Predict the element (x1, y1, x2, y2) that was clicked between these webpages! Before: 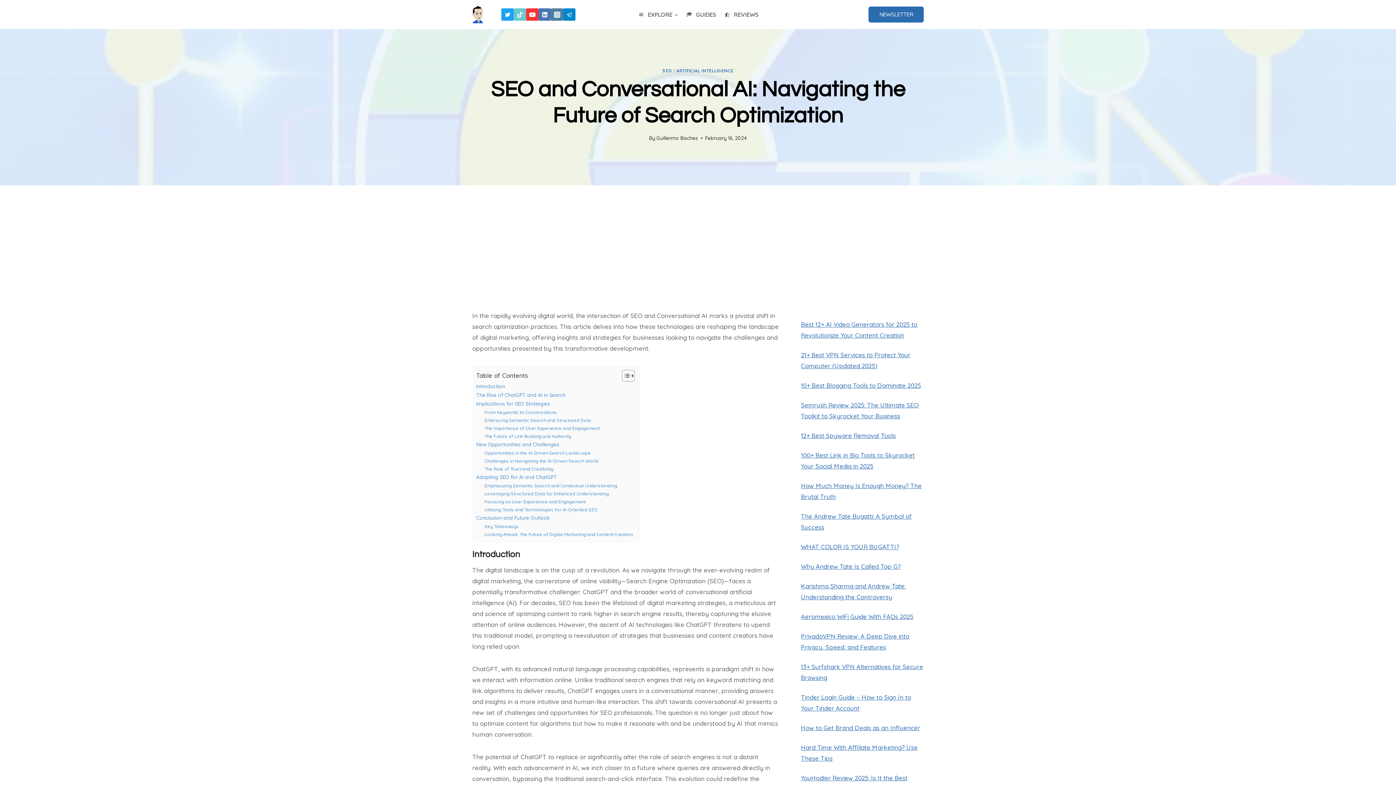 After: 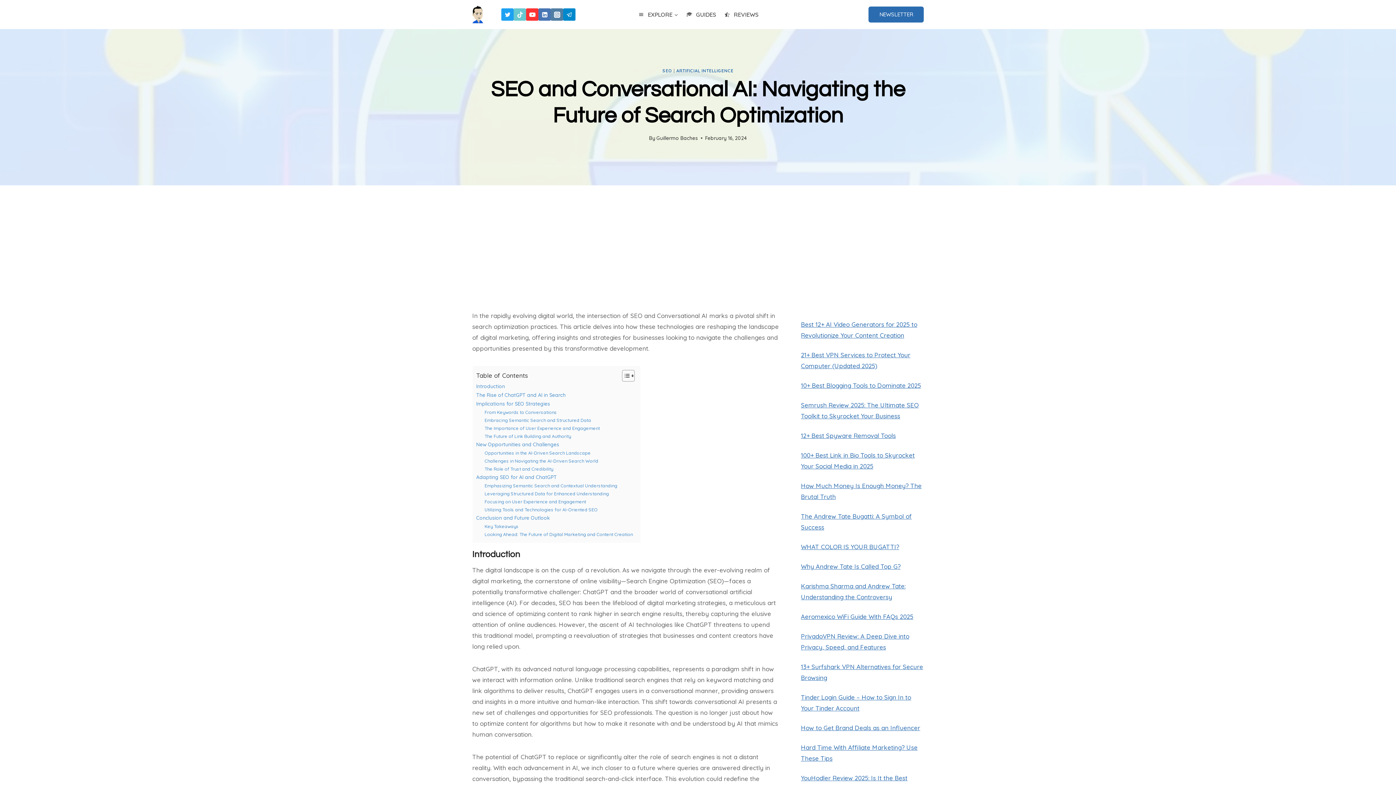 Action: label: YouTube bbox: (526, 8, 538, 20)